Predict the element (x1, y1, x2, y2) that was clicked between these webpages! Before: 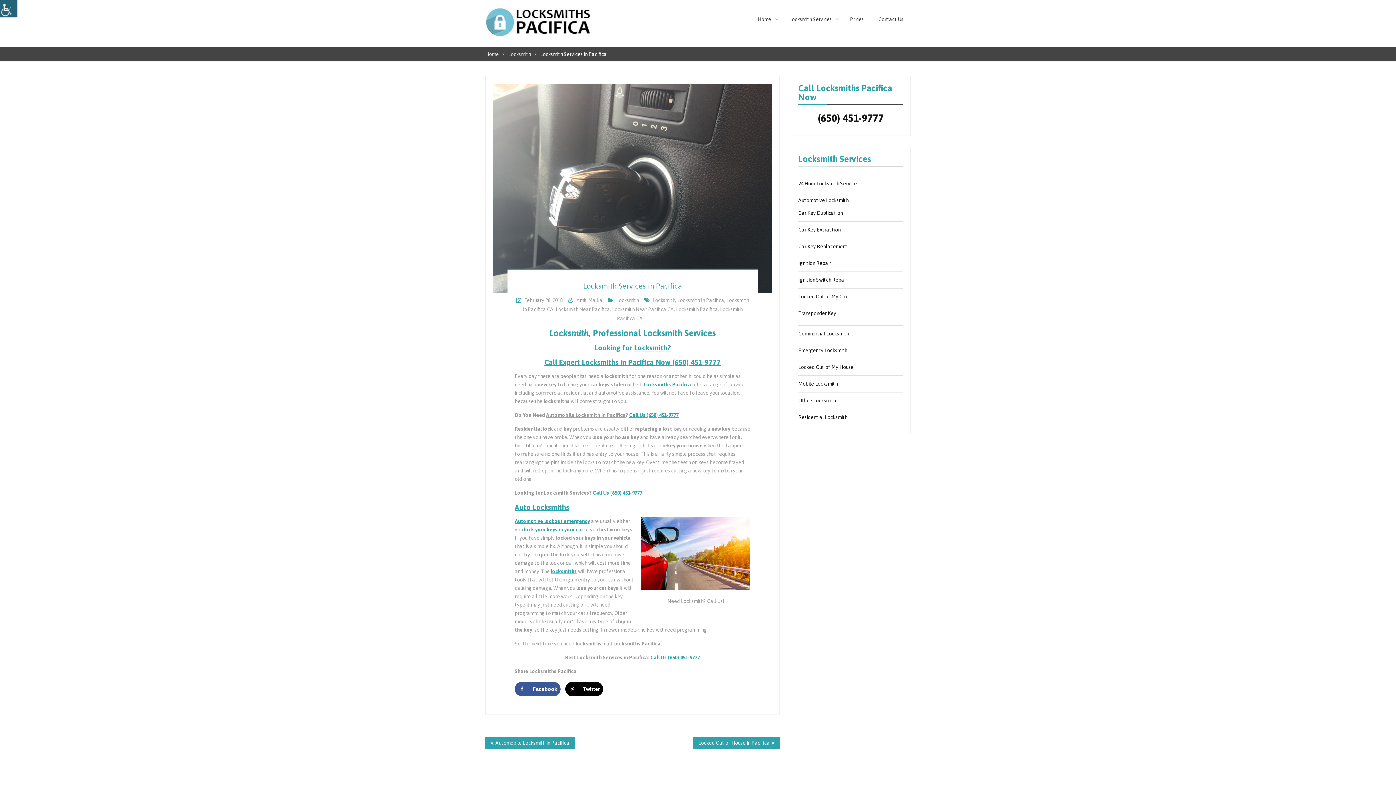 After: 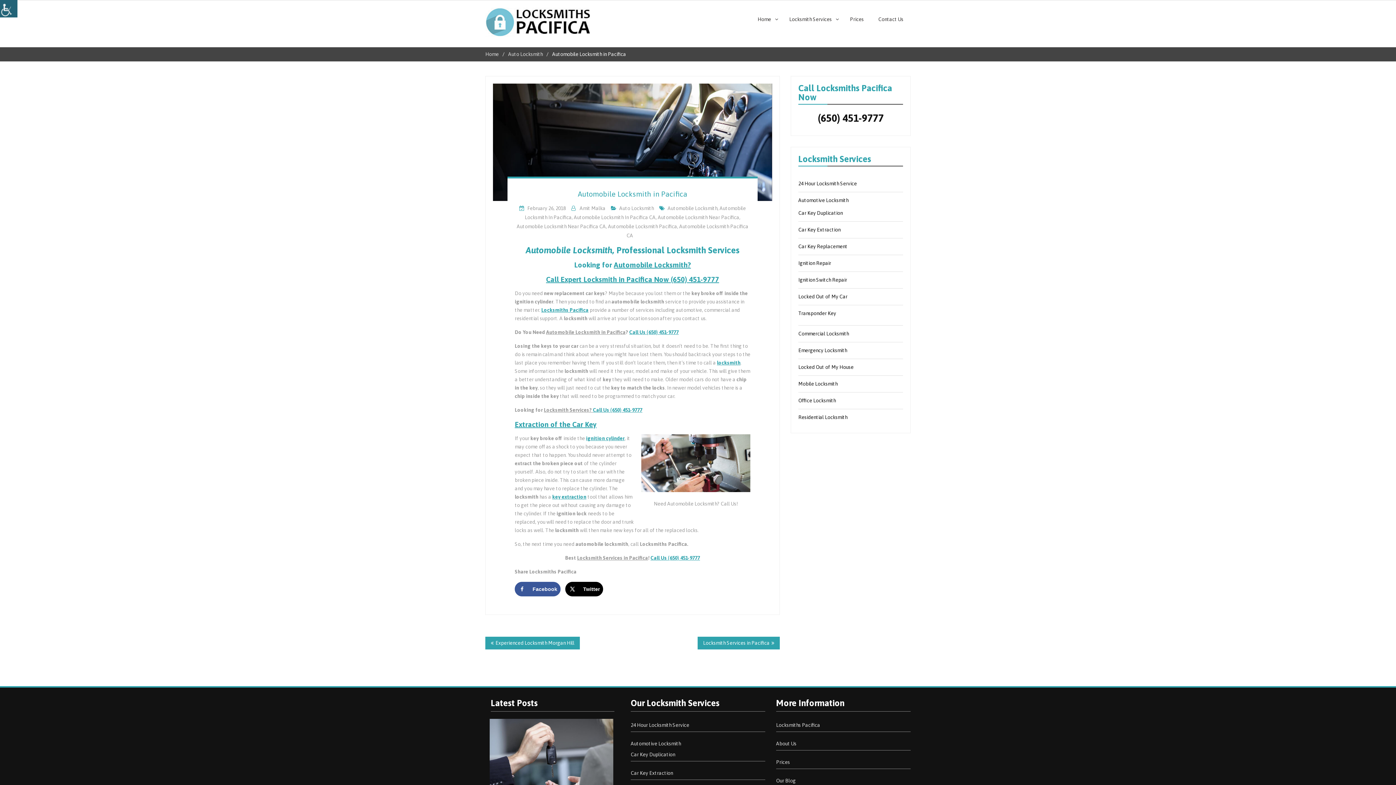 Action: bbox: (495, 740, 569, 746) label: Automobile Locksmith in Pacifica